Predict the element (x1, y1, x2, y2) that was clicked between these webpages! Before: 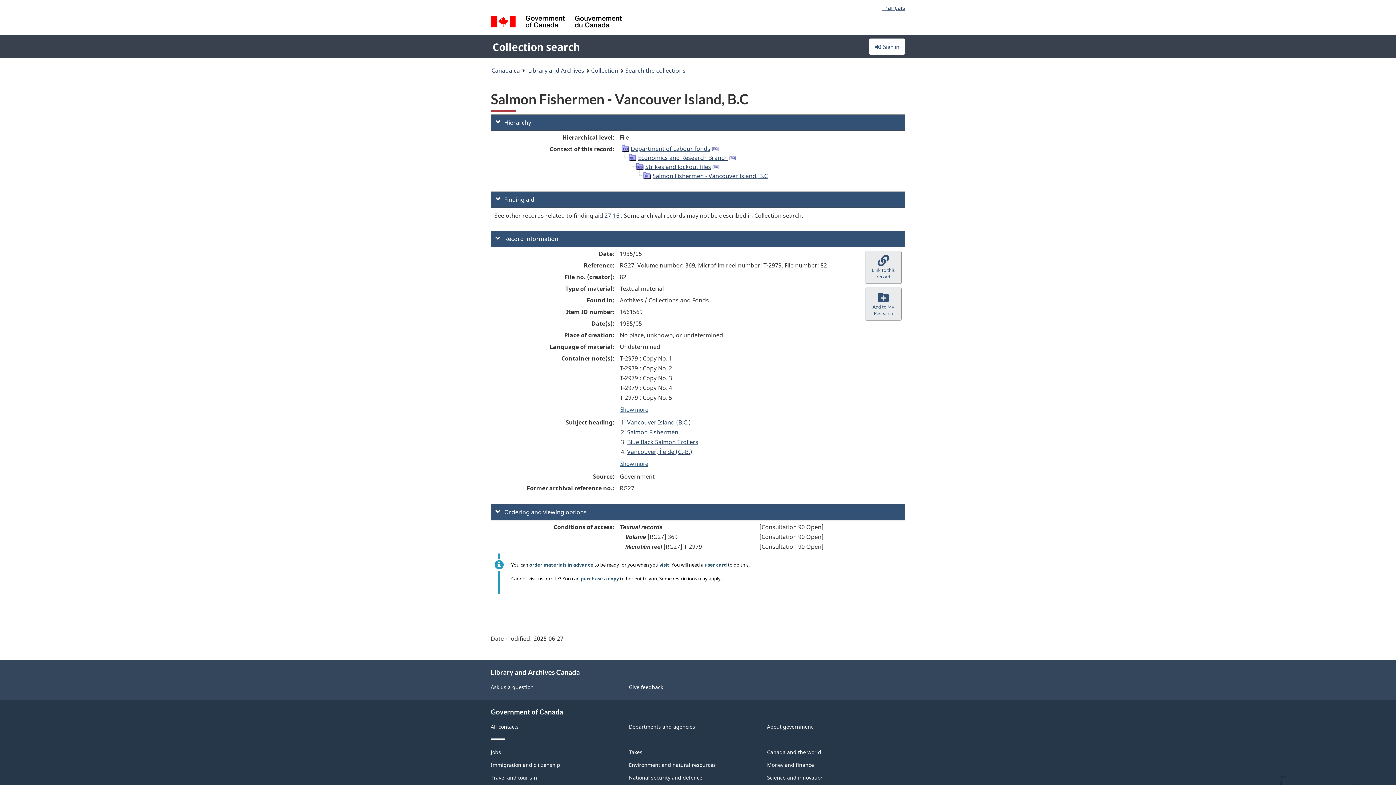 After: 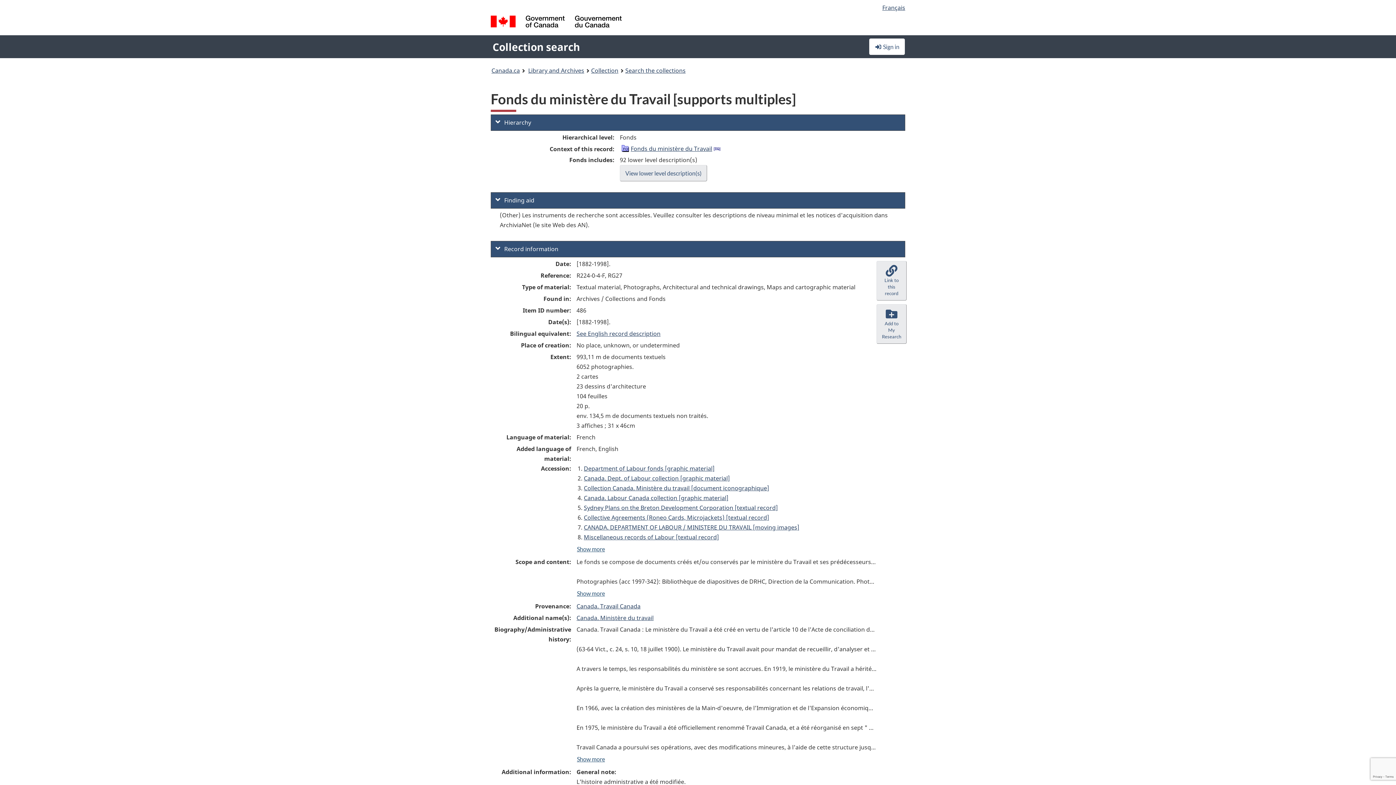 Action: bbox: (712, 144, 719, 152)